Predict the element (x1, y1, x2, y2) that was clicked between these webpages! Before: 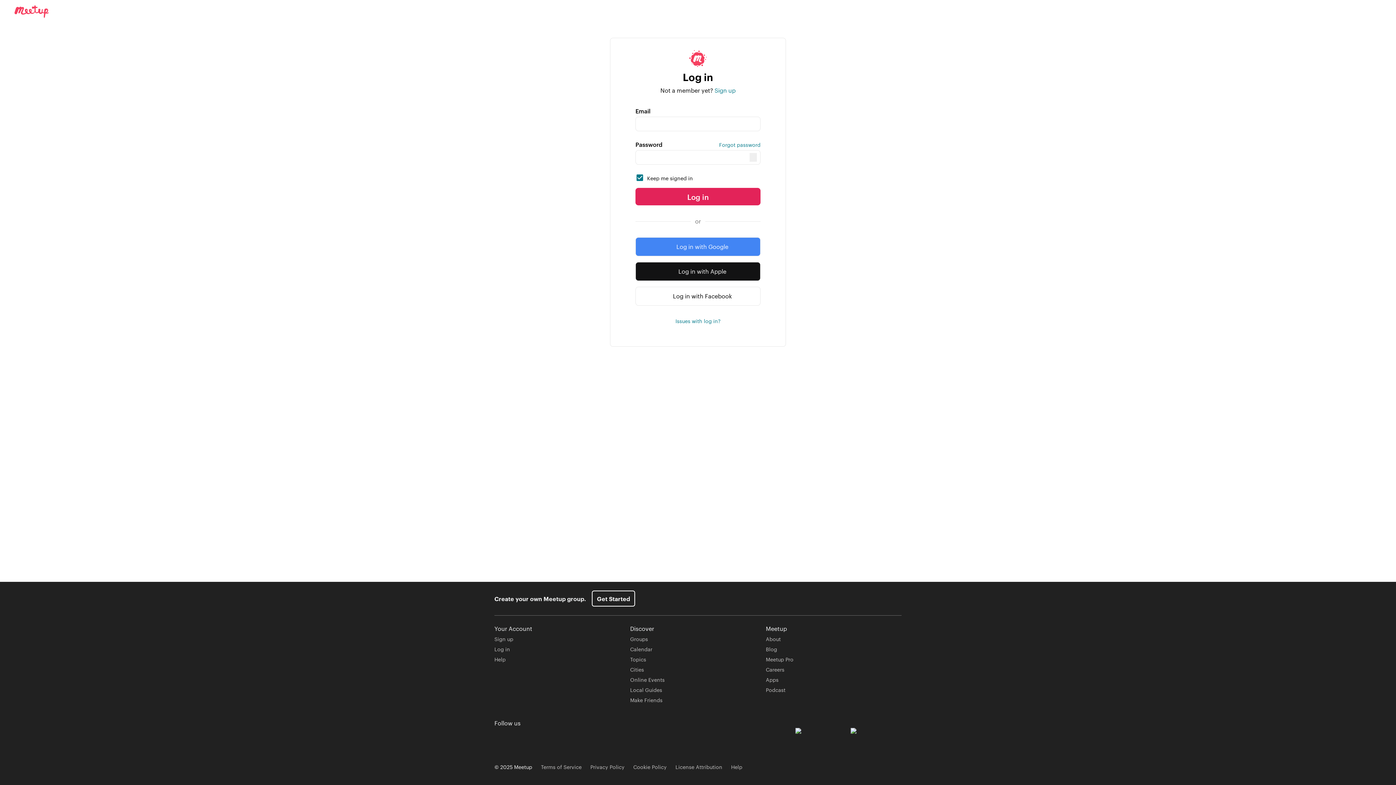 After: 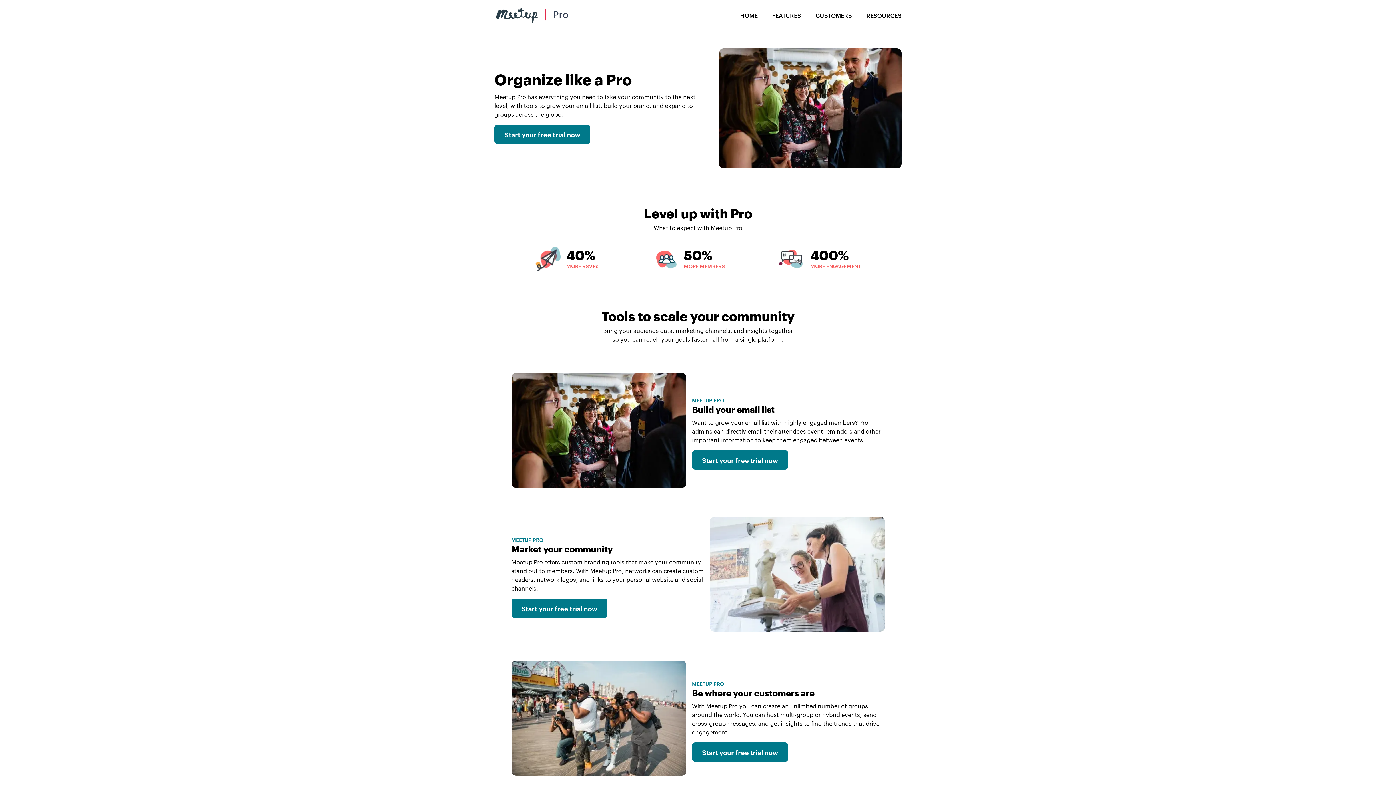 Action: bbox: (766, 656, 793, 663) label: Meetup Pro